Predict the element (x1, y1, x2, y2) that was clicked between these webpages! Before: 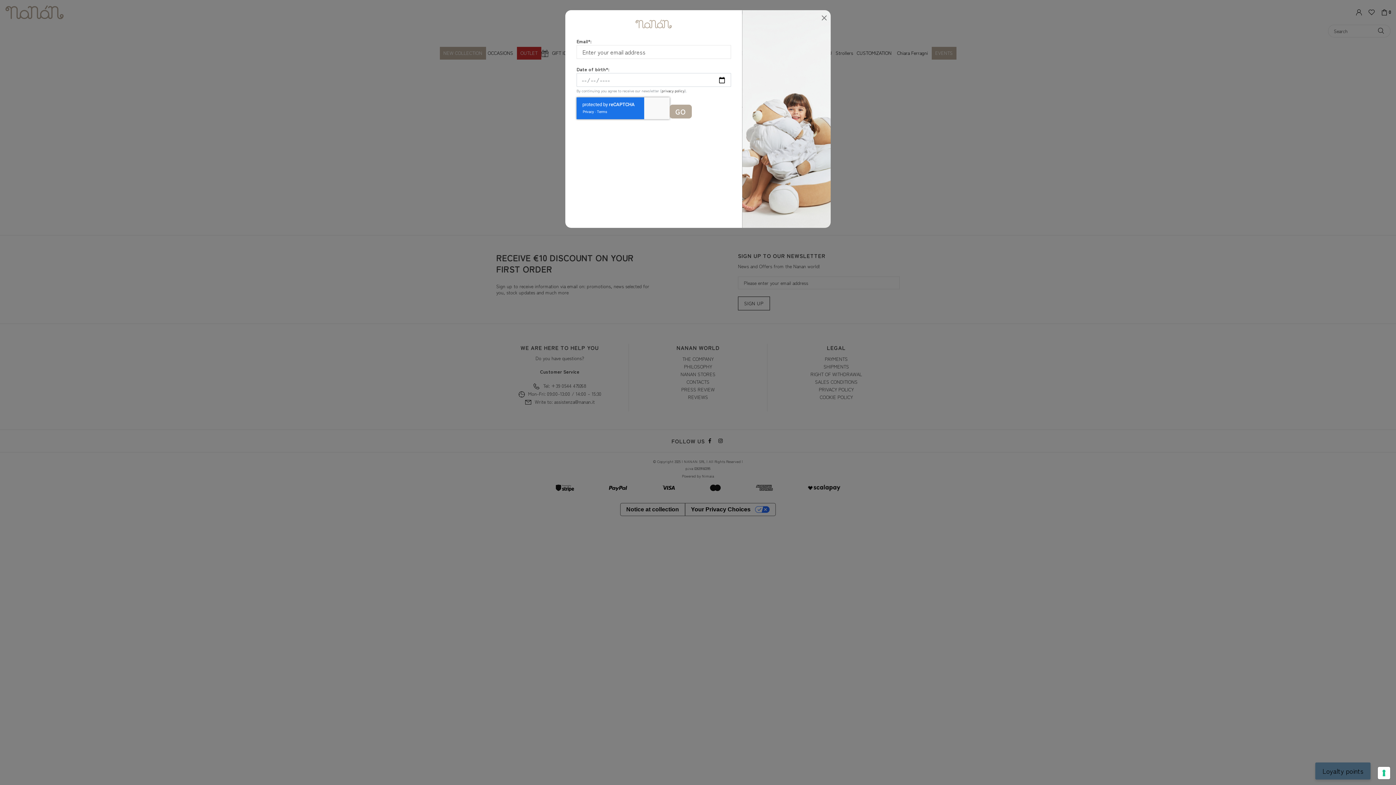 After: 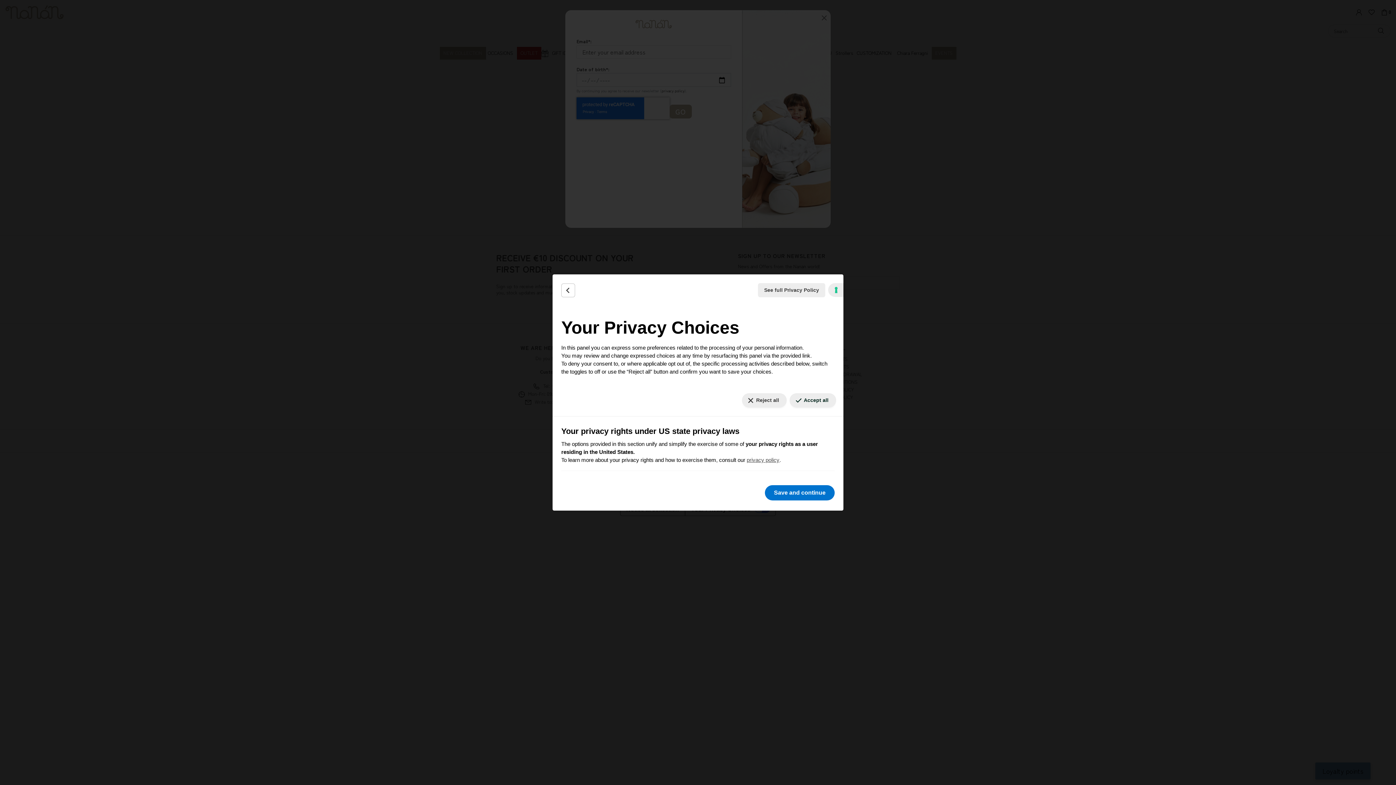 Action: label: Your consent preferences for tracking technologies bbox: (1378, 767, 1390, 779)